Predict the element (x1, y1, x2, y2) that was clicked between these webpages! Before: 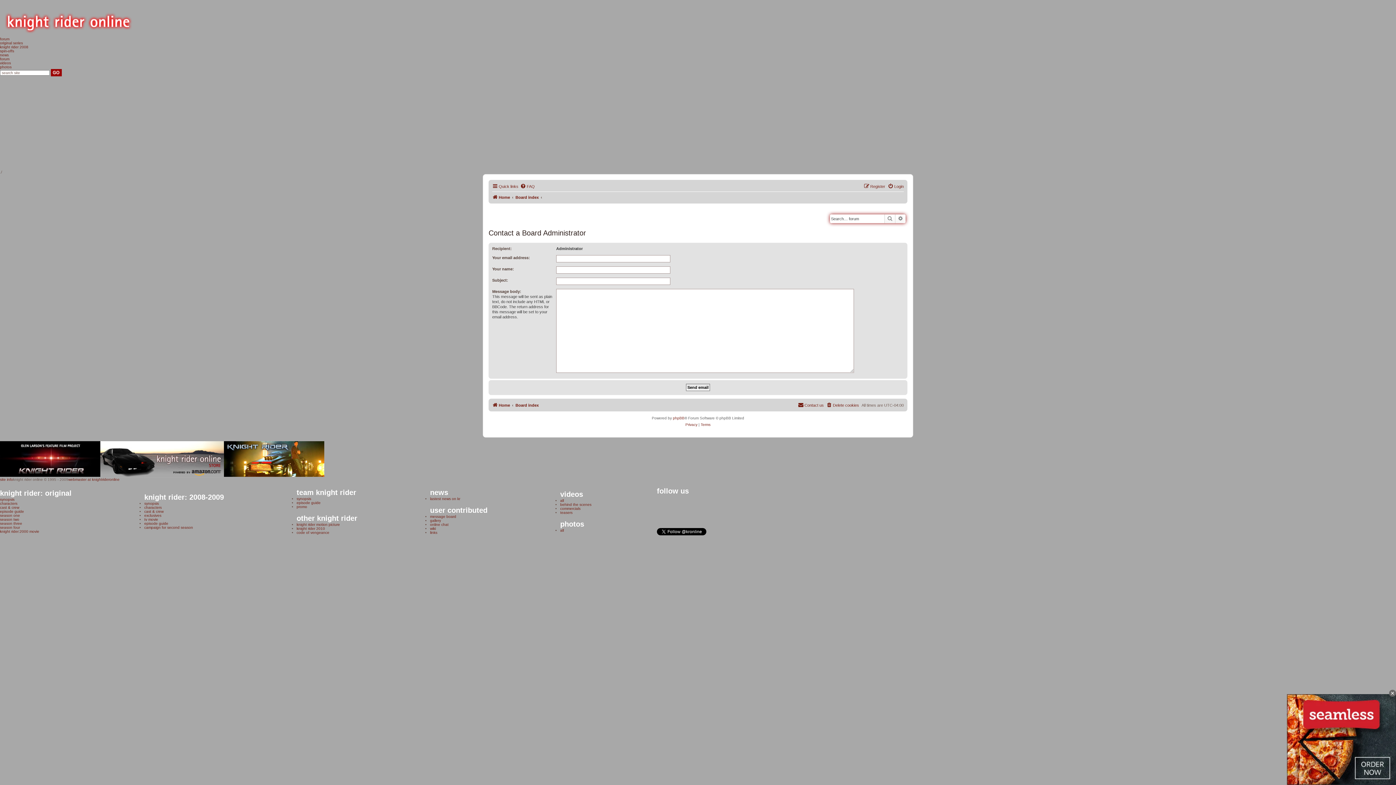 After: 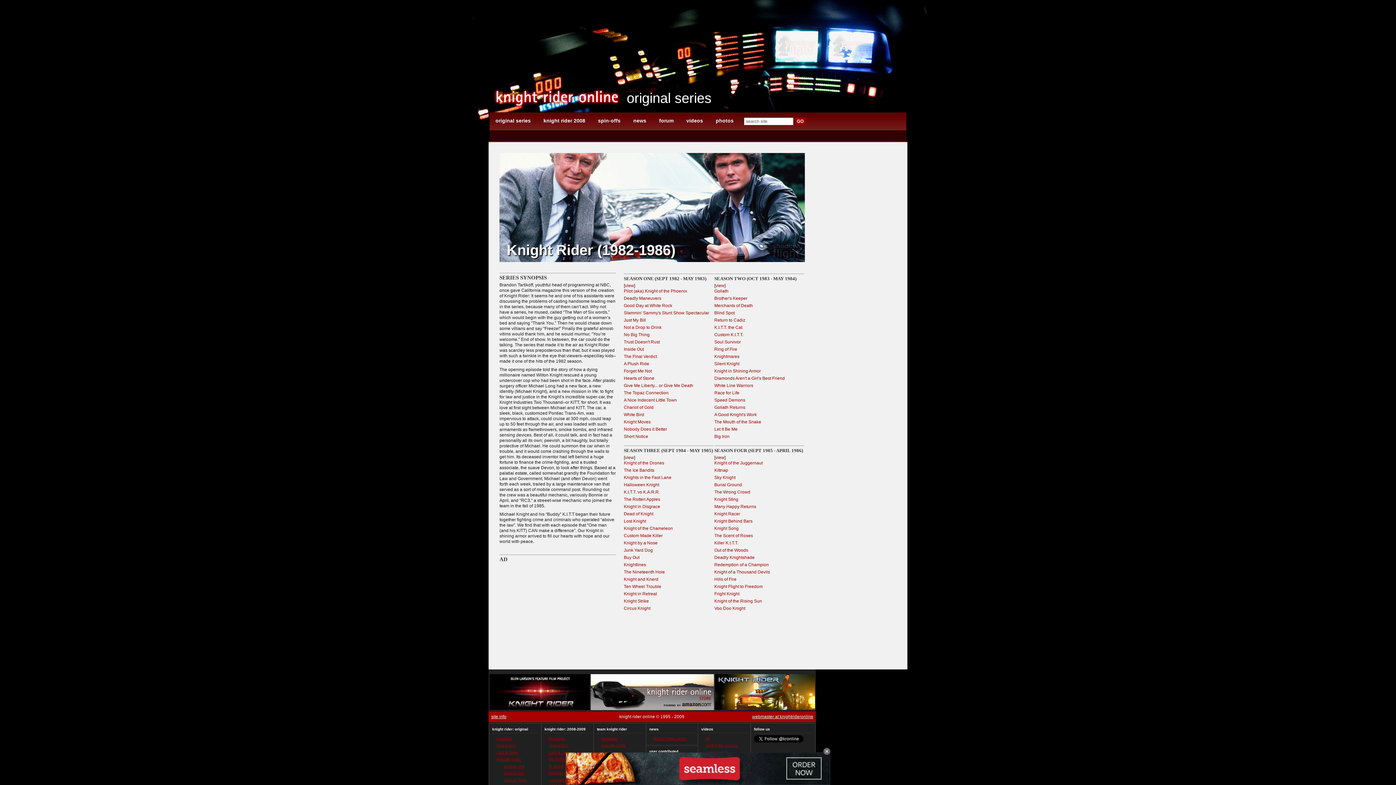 Action: label: original series bbox: (0, 41, 22, 45)